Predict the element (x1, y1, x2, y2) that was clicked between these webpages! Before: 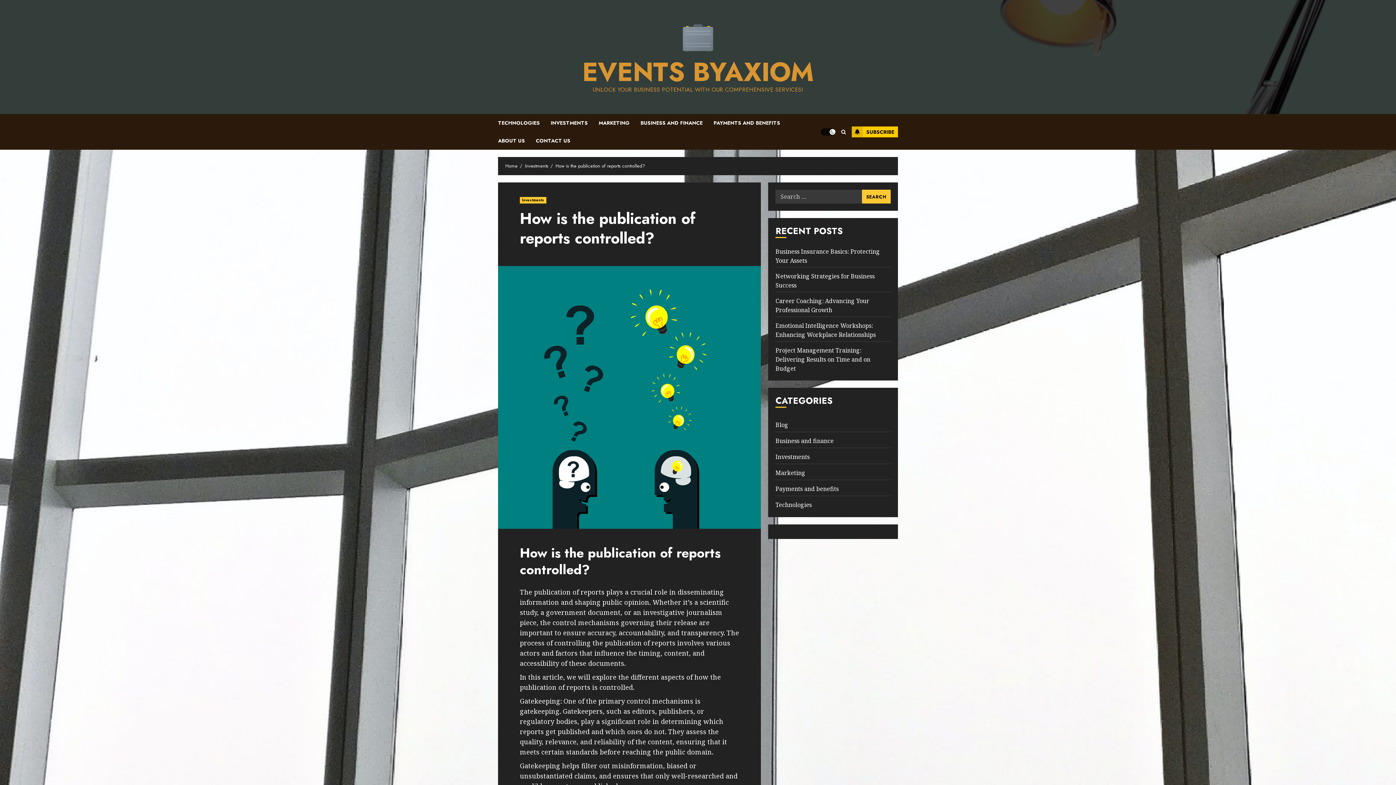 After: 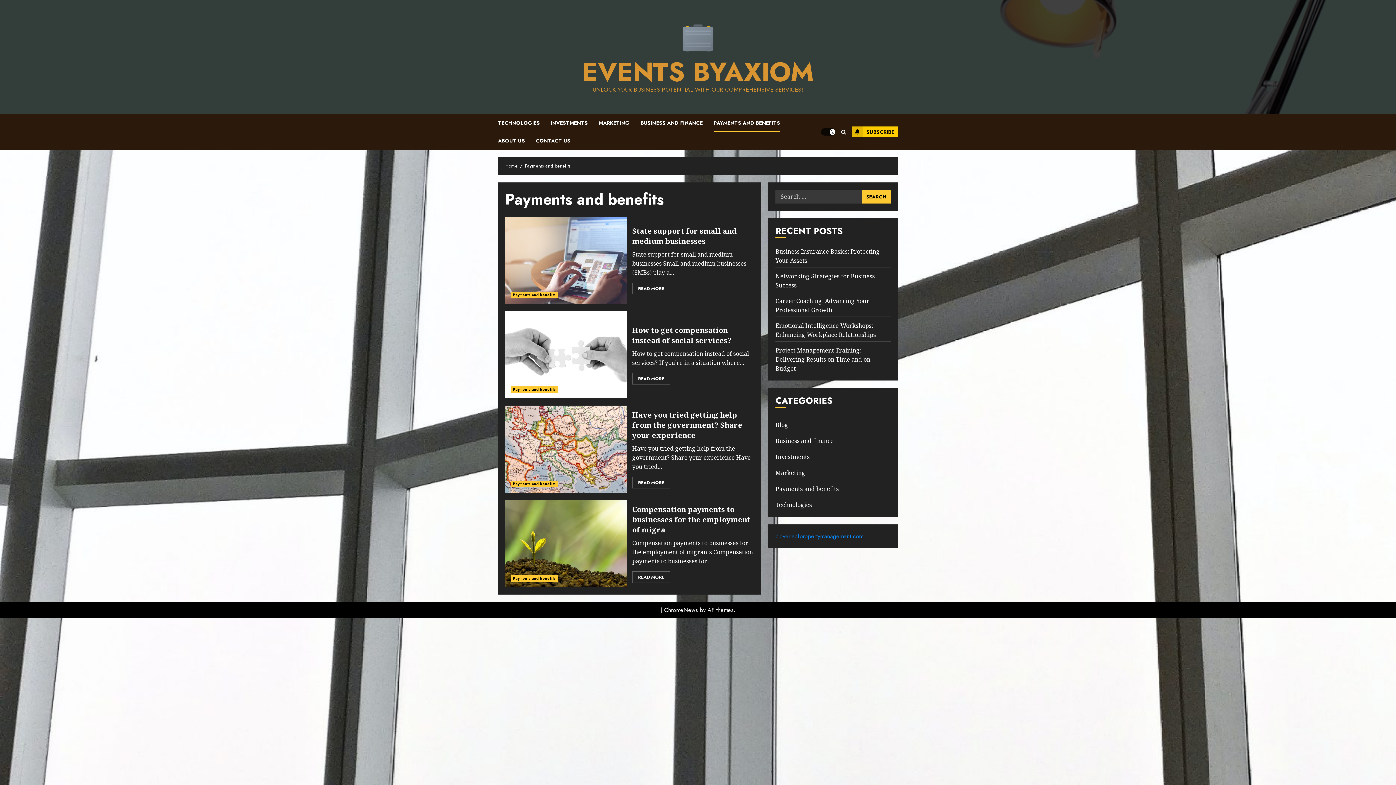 Action: label: PAYMENTS AND BENEFITS bbox: (713, 114, 791, 132)